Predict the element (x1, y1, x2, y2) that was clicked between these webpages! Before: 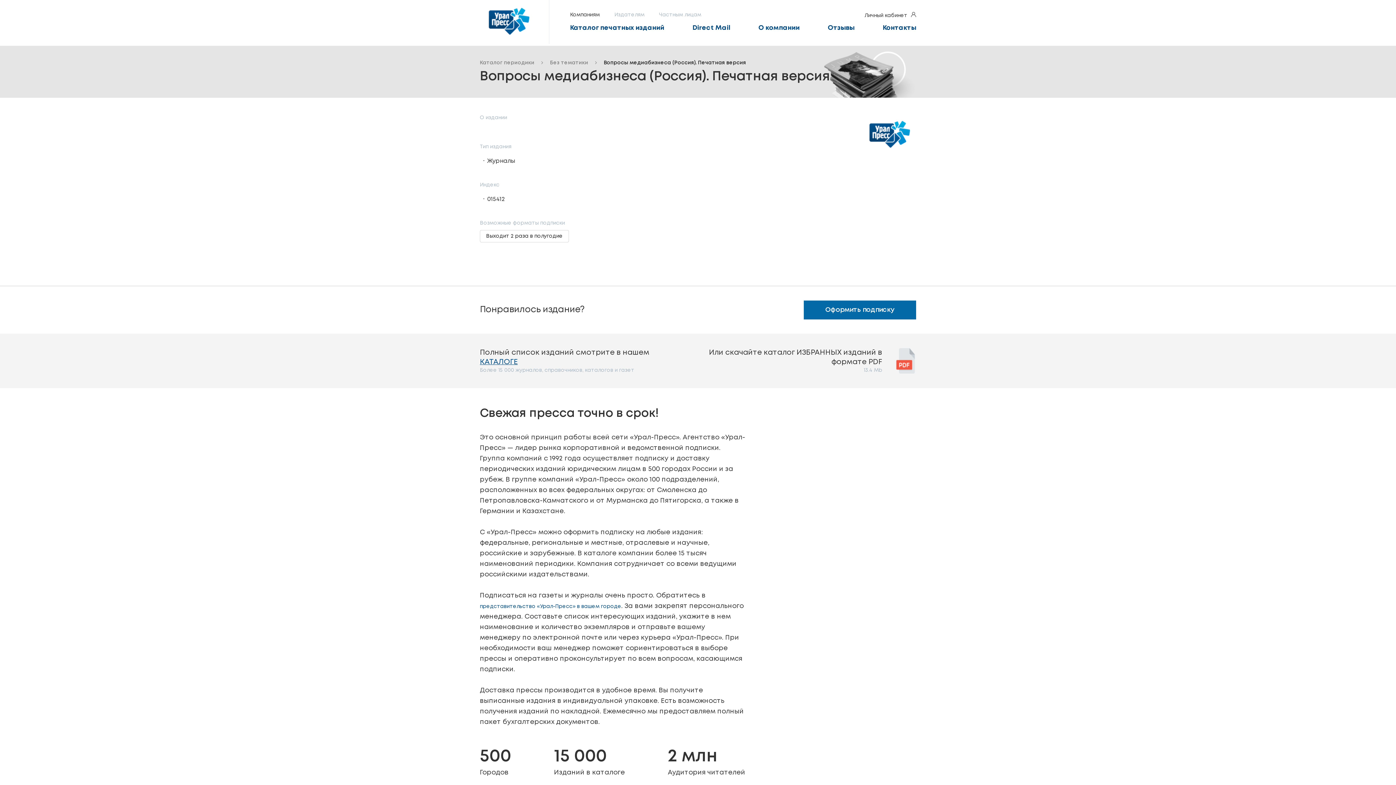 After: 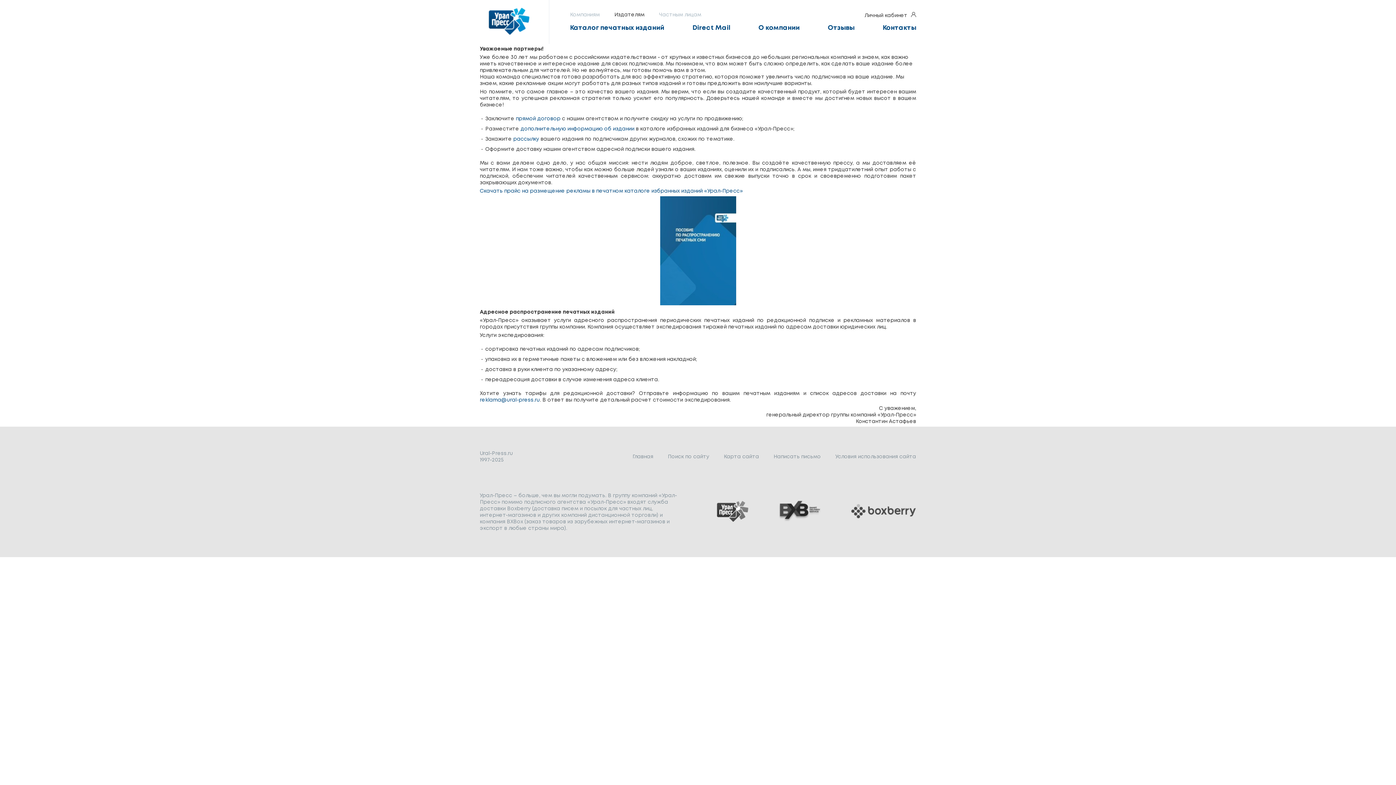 Action: label: Издателям bbox: (614, 12, 644, 17)